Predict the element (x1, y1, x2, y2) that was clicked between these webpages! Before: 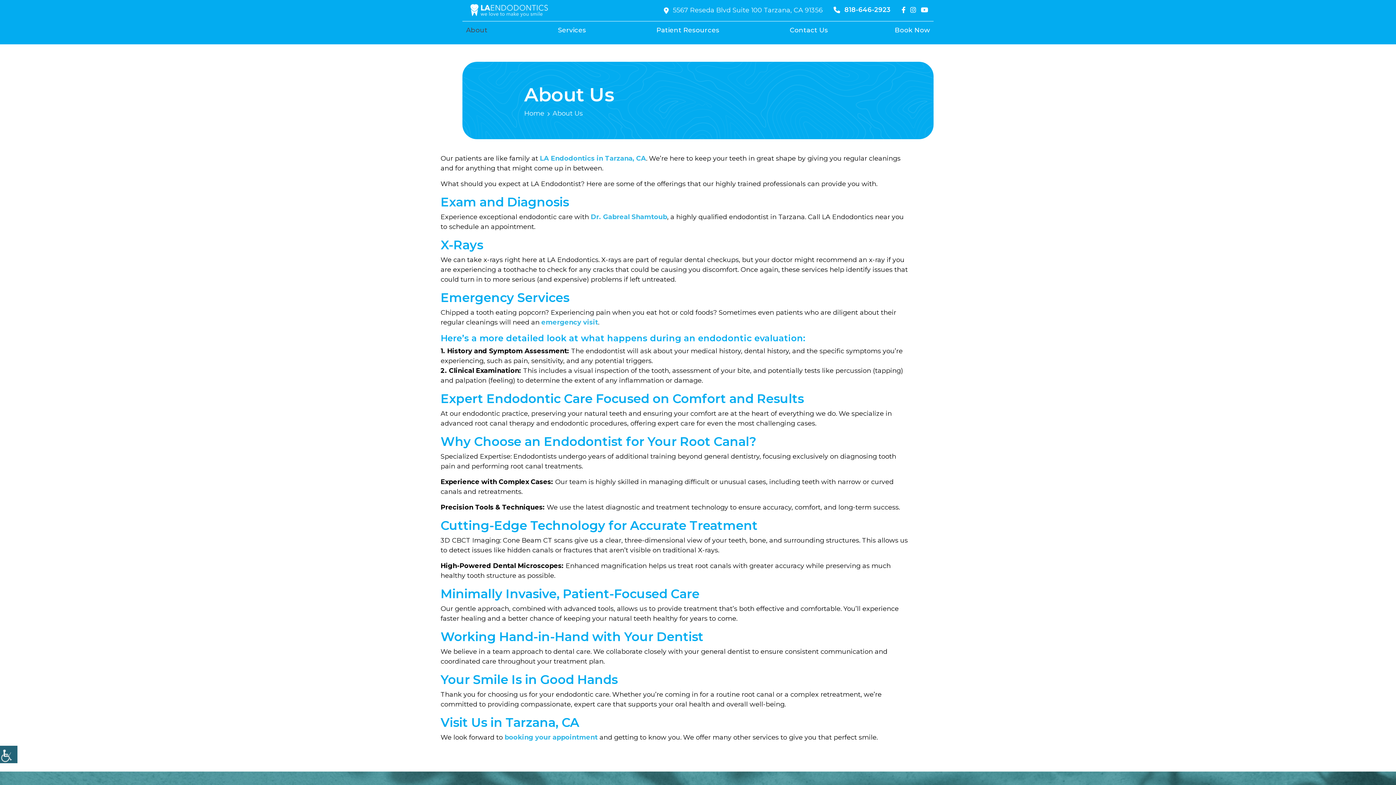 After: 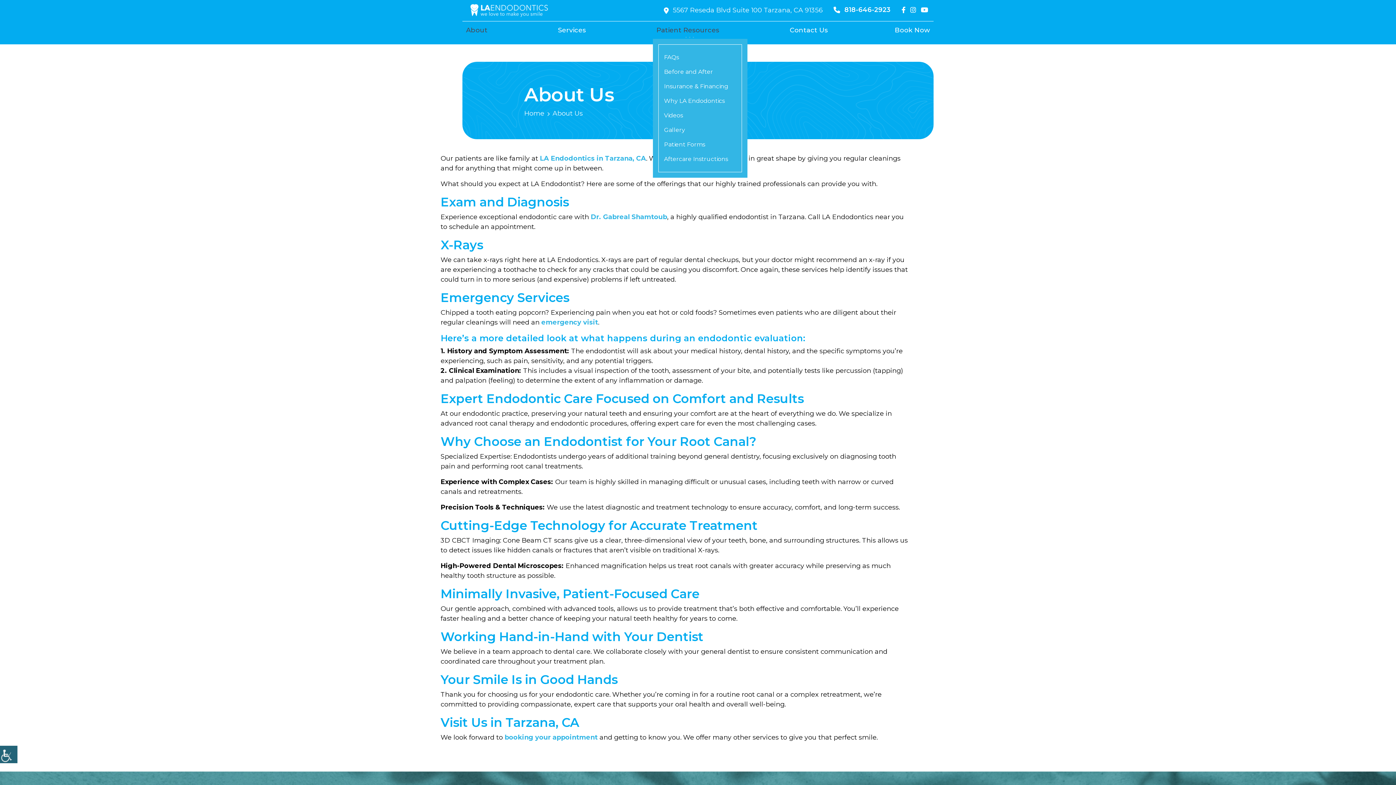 Action: label: Patient Resources bbox: (652, 21, 726, 38)